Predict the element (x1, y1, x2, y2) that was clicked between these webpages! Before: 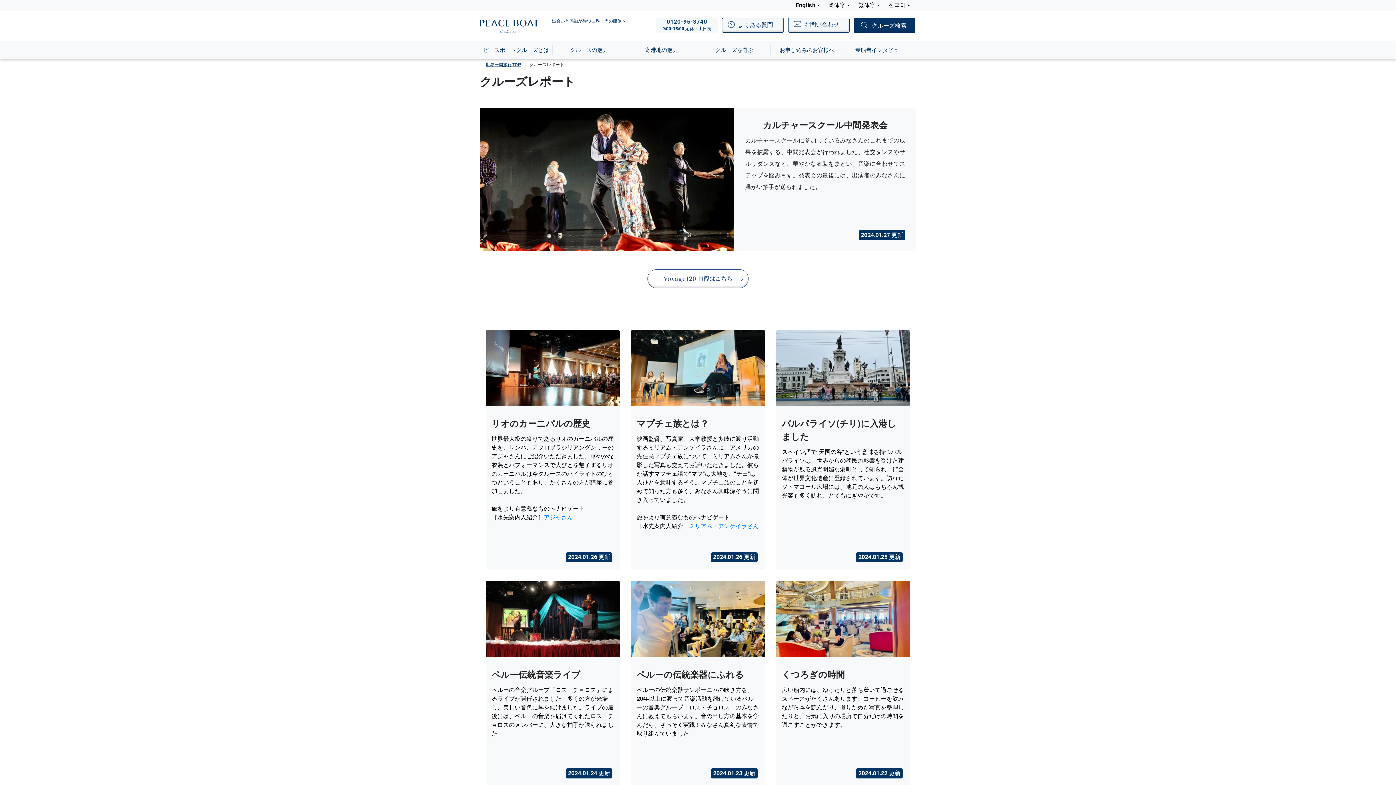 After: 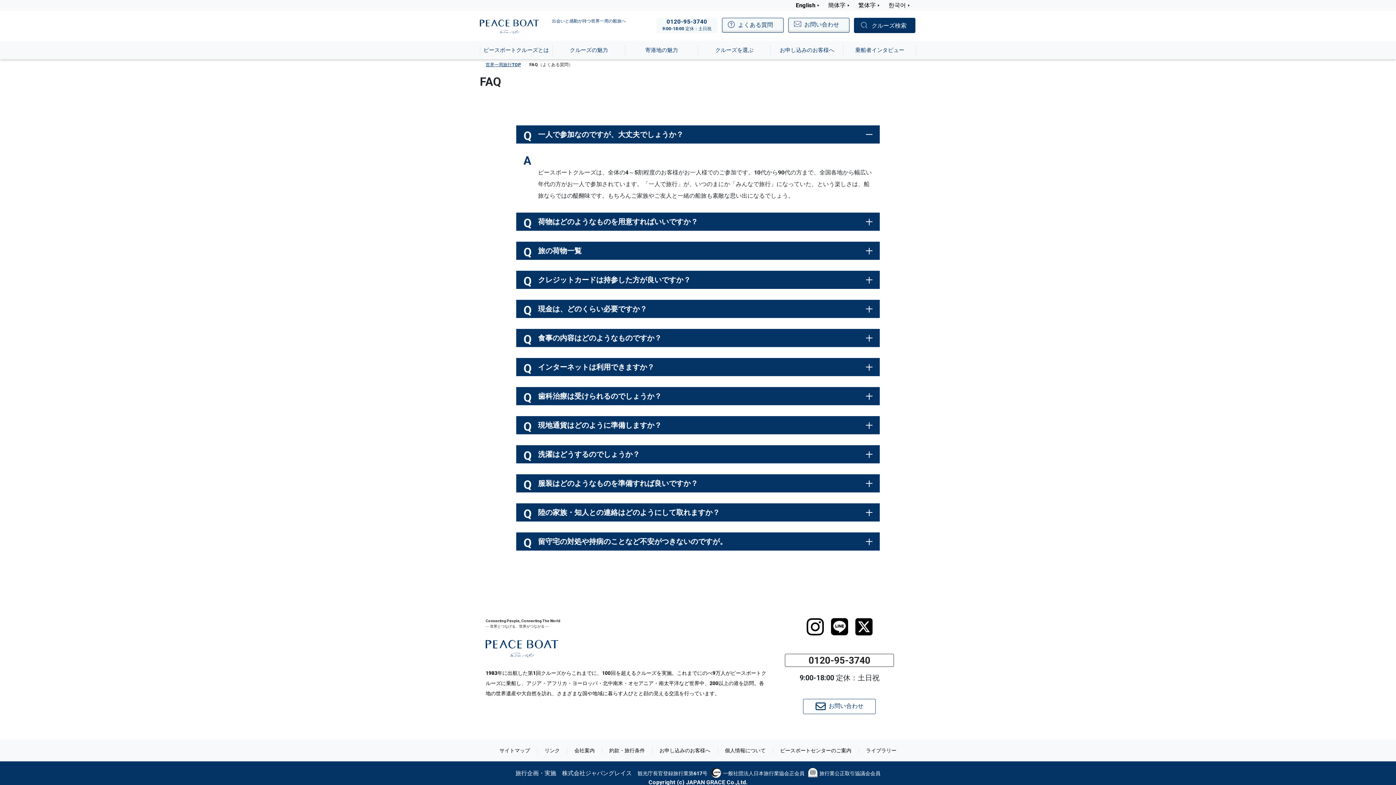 Action: bbox: (722, 17, 783, 32) label: よくある質問